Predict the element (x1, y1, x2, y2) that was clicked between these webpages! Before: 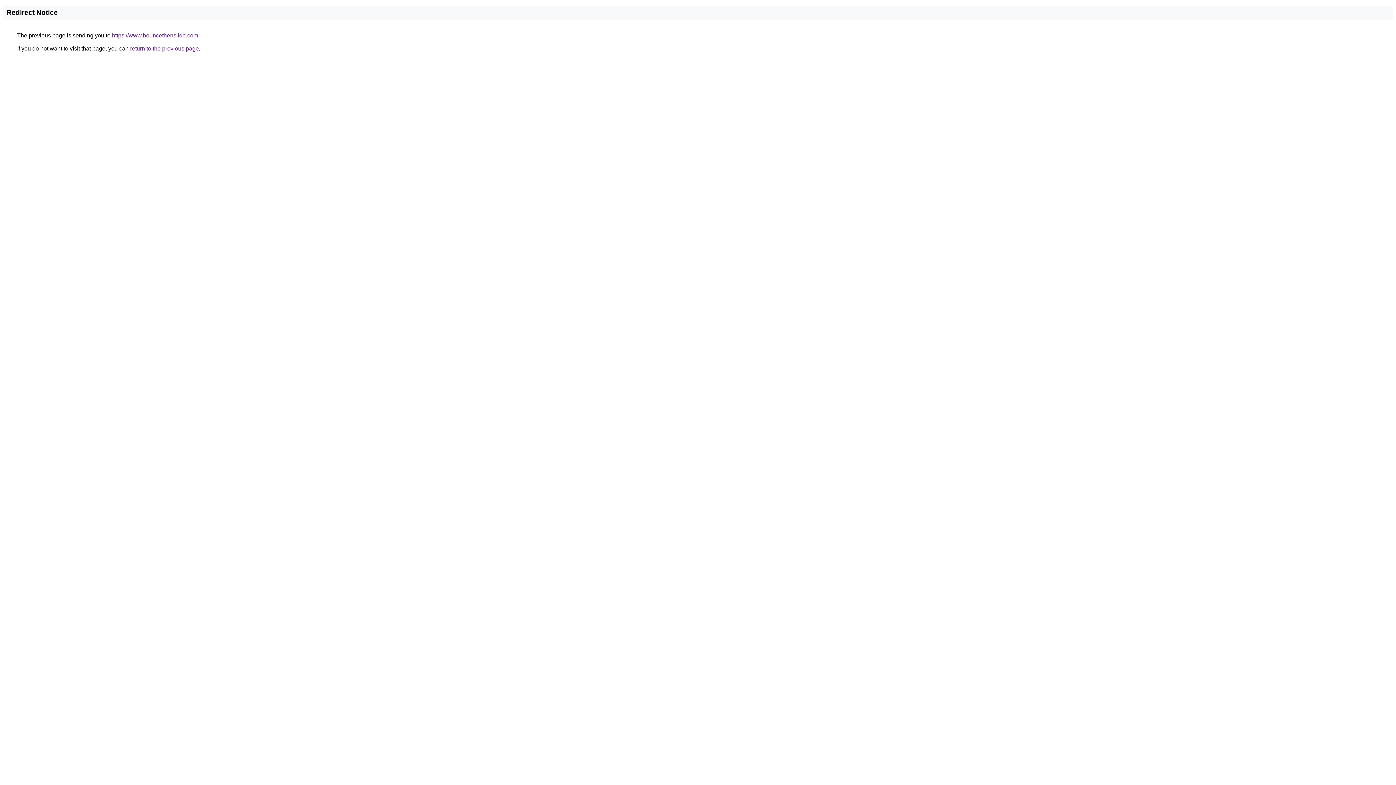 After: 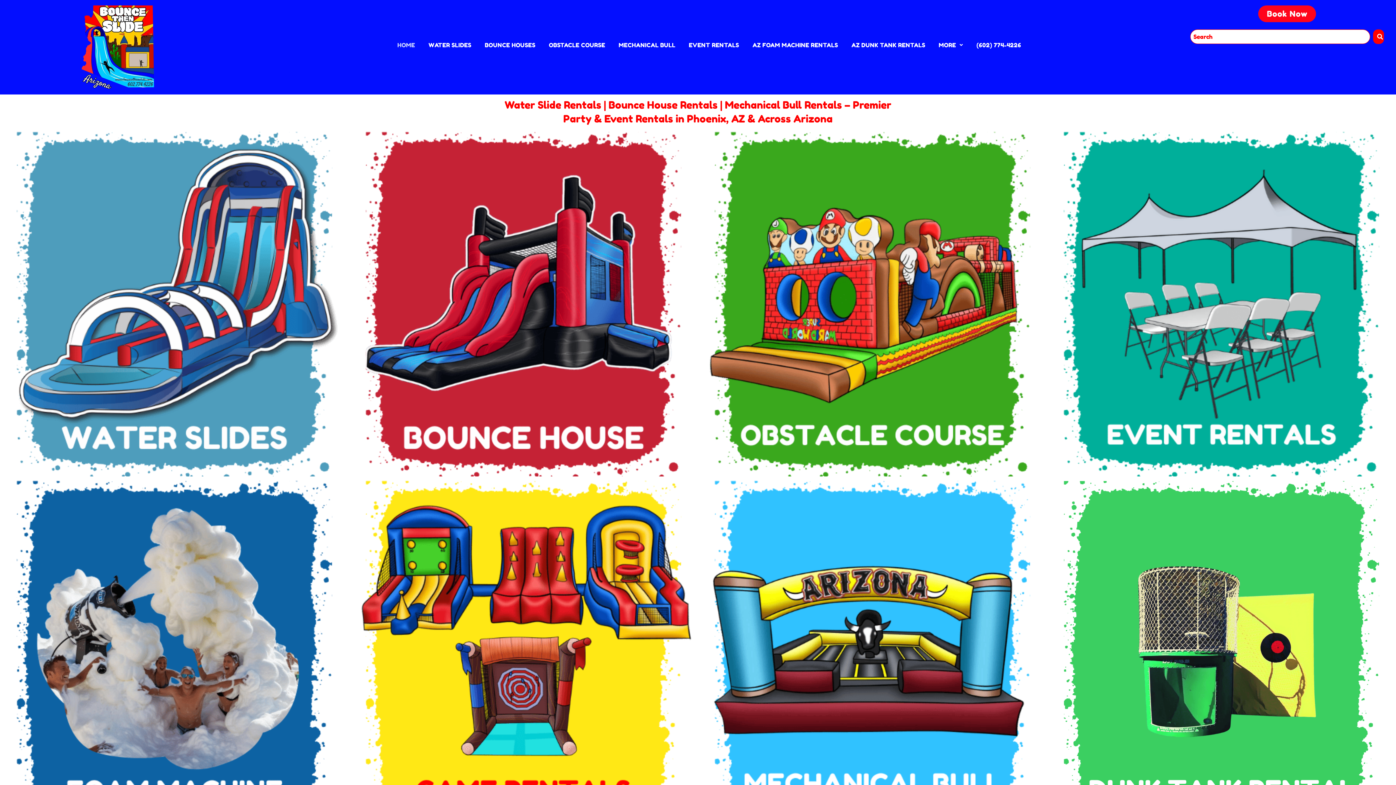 Action: label: https://www.bouncethenslide.com bbox: (112, 32, 198, 38)